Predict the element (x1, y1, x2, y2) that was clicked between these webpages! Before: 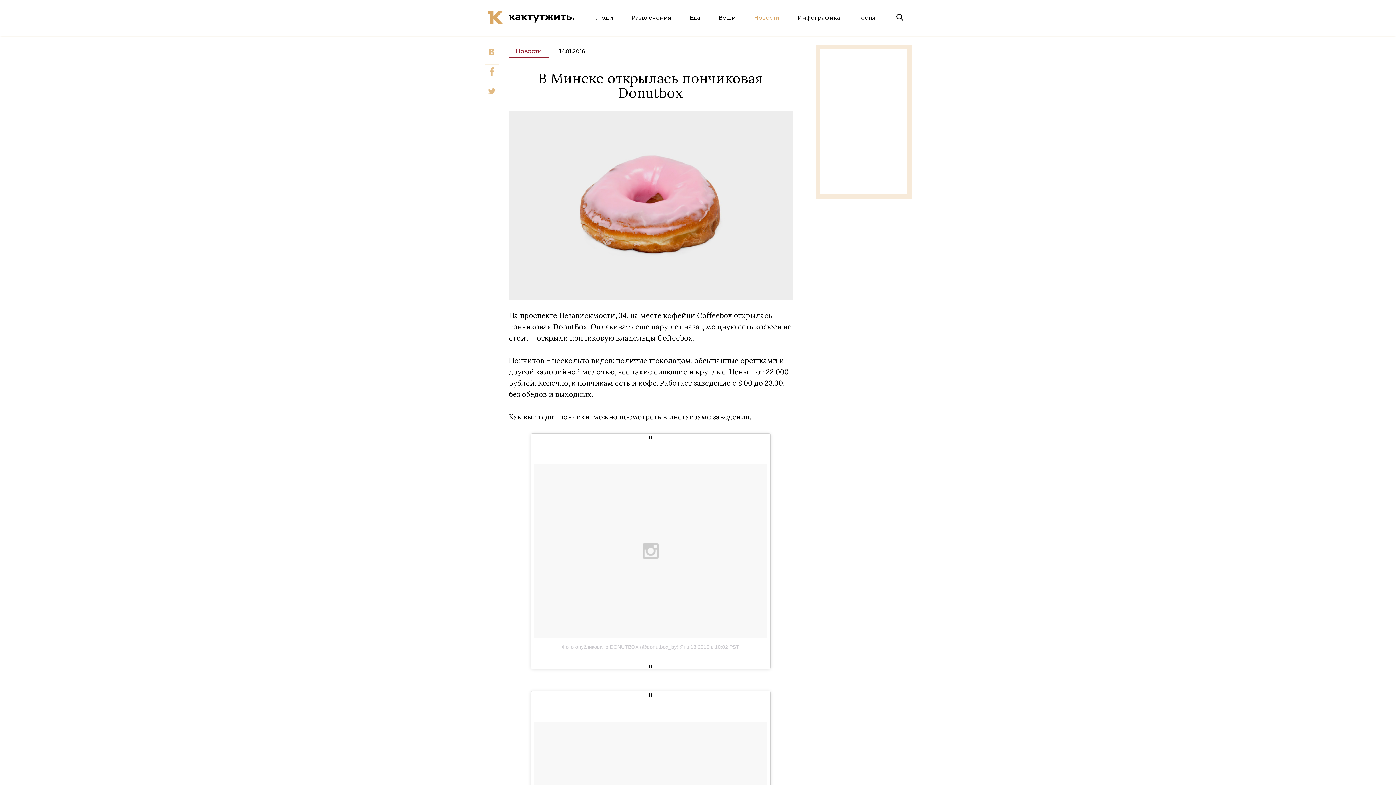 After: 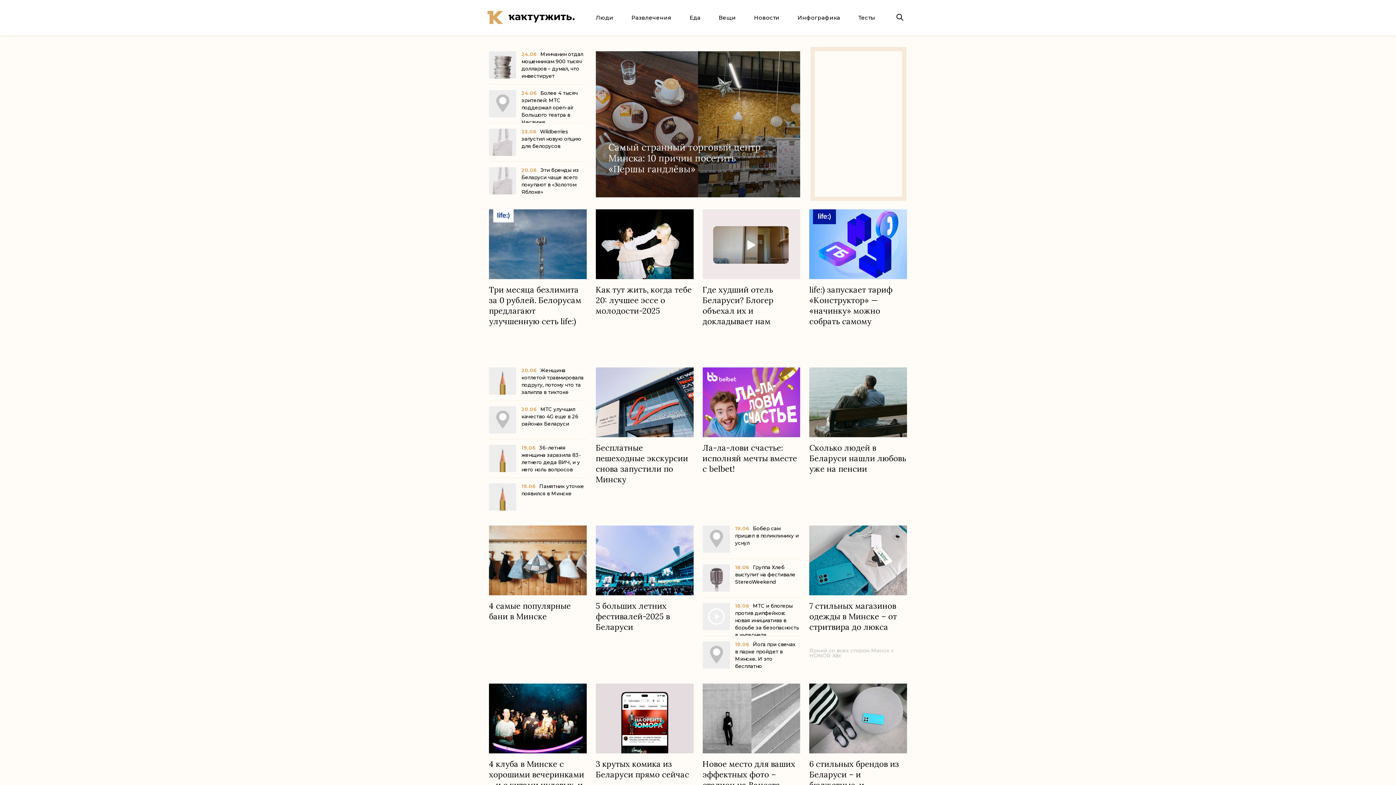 Action: label:   bbox: (481, 5, 586, 29)